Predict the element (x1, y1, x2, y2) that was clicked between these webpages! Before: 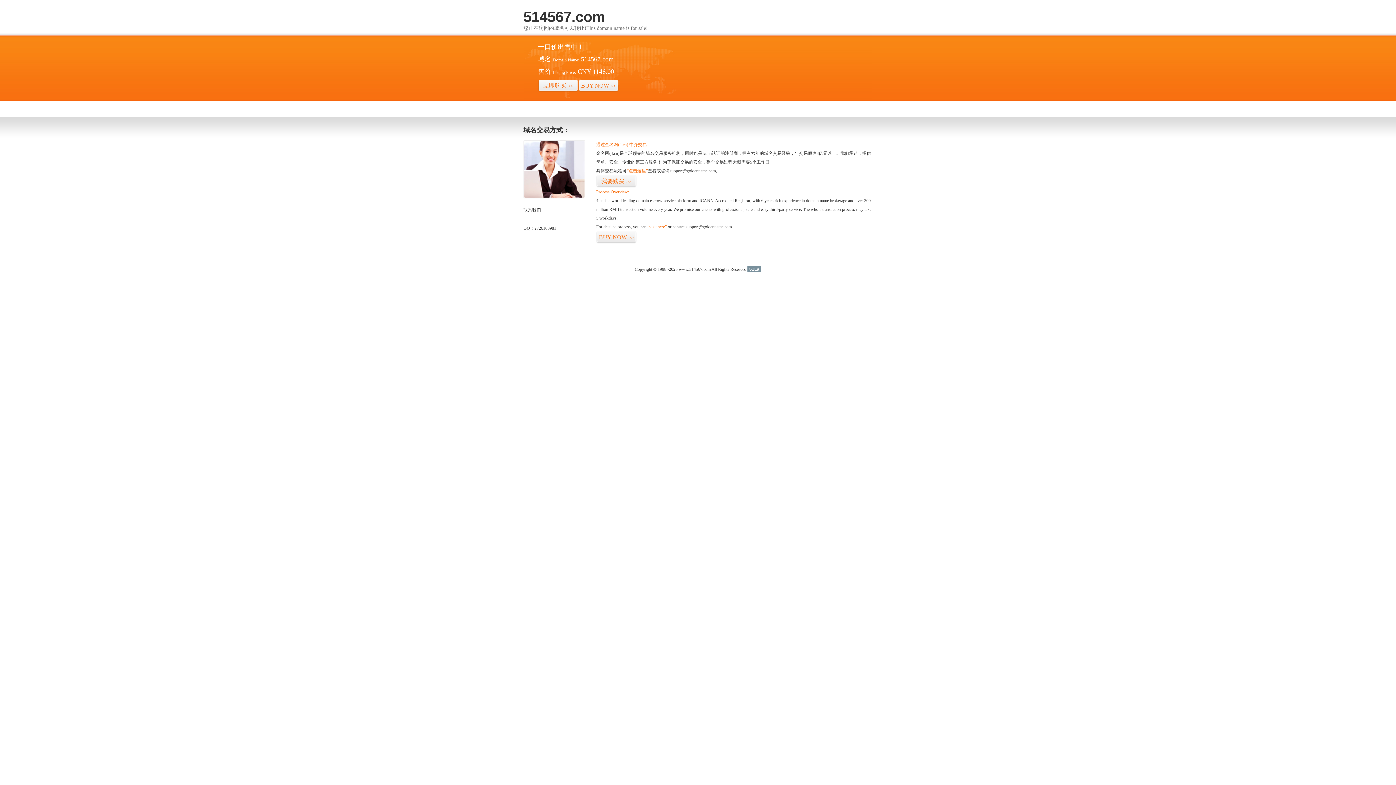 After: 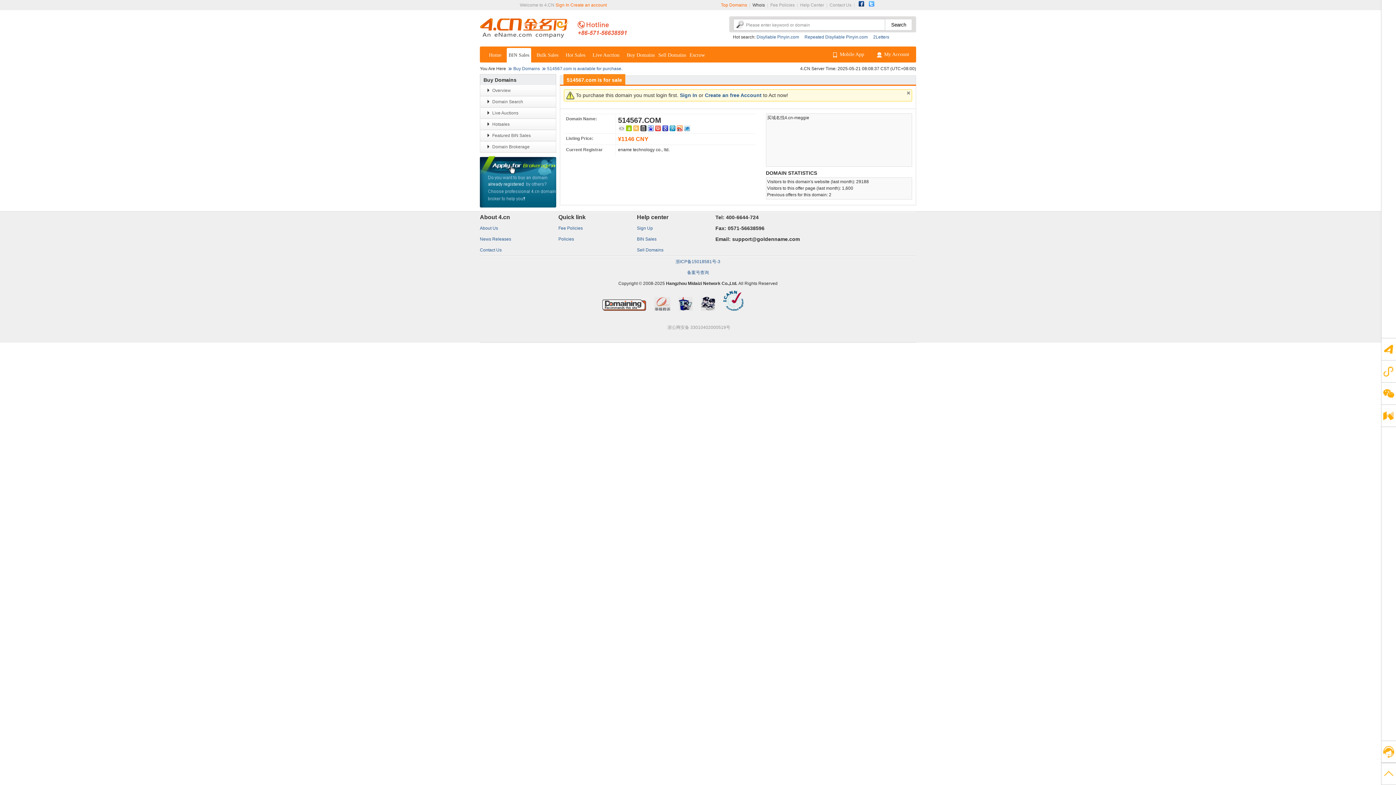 Action: bbox: (596, 231, 636, 243) label: BUY NOW>>